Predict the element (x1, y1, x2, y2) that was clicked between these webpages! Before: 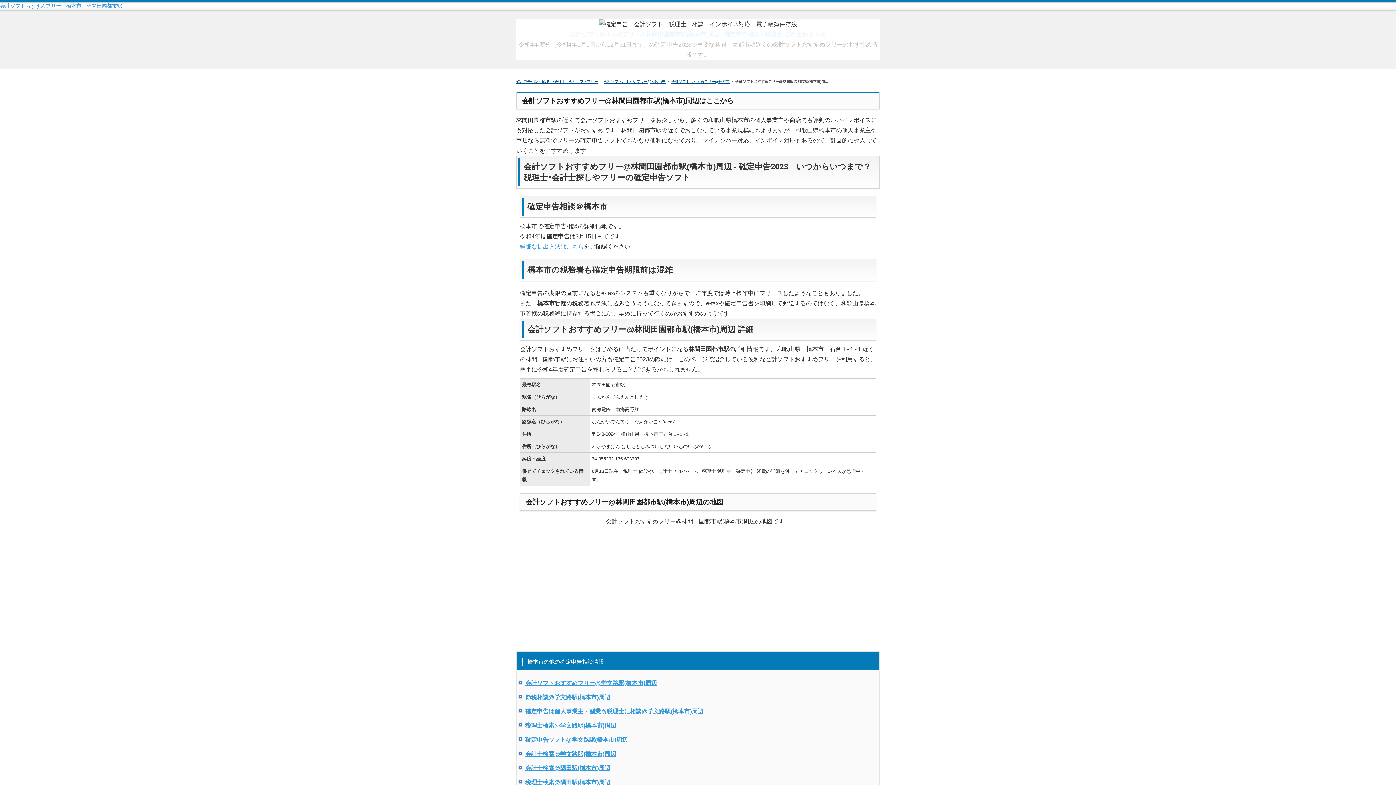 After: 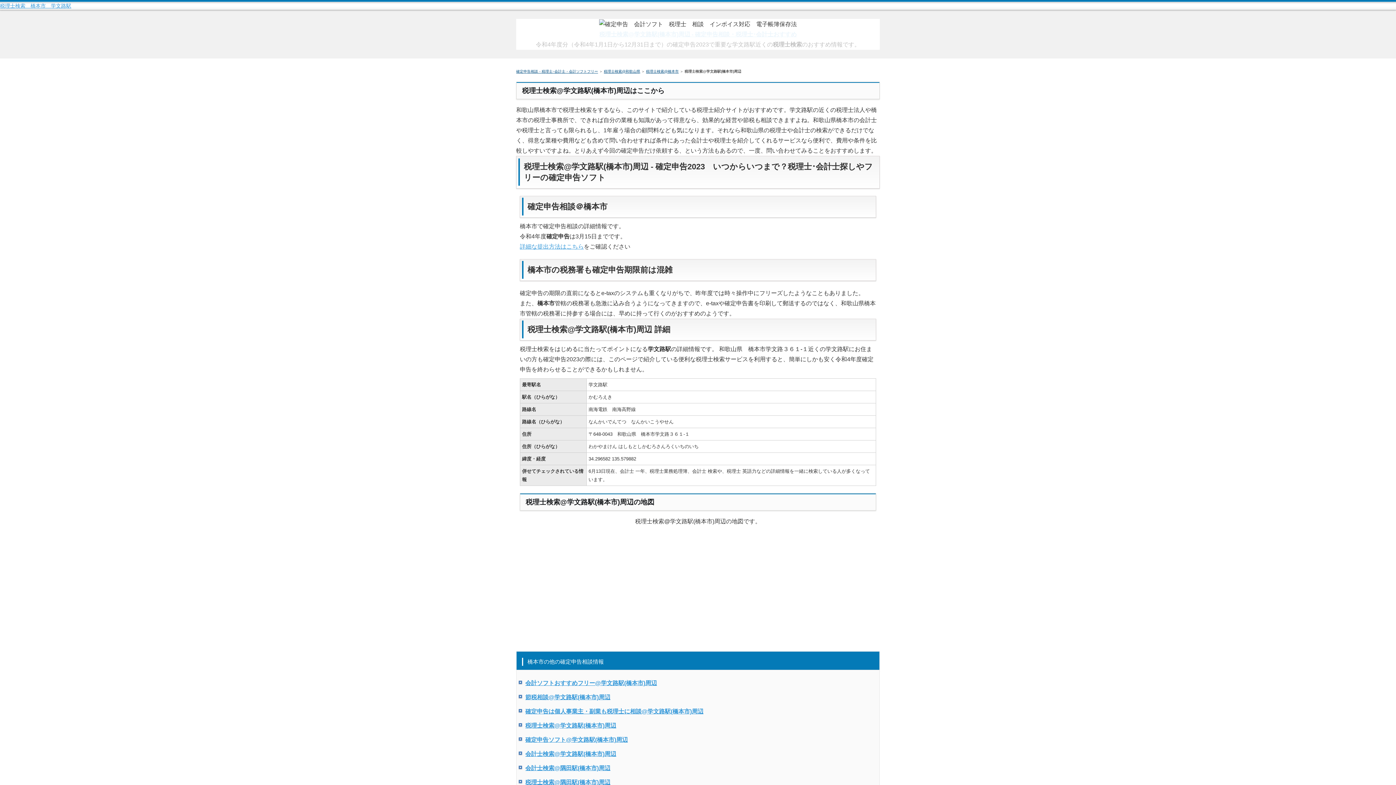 Action: bbox: (525, 722, 616, 729) label: 税理士検索@学文路駅(橋本市)周辺